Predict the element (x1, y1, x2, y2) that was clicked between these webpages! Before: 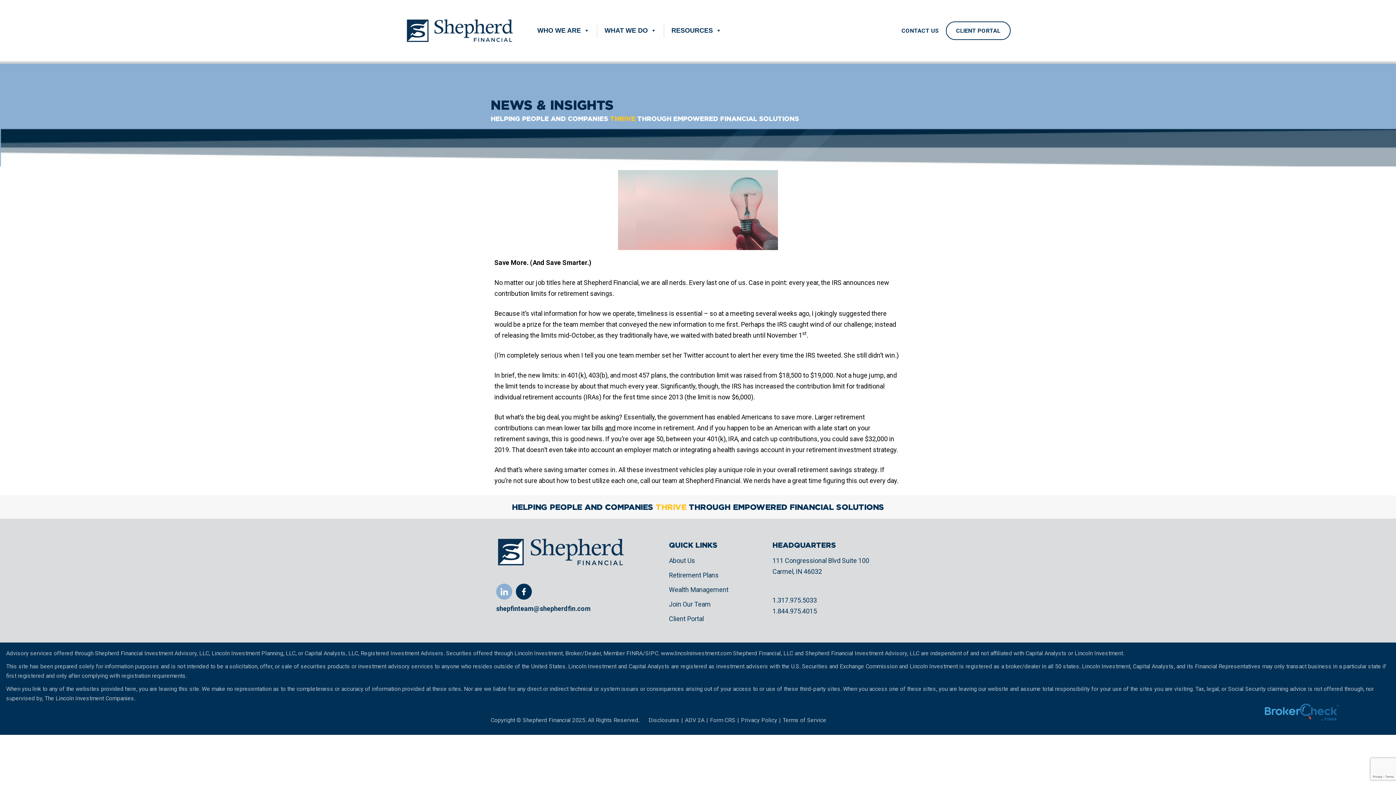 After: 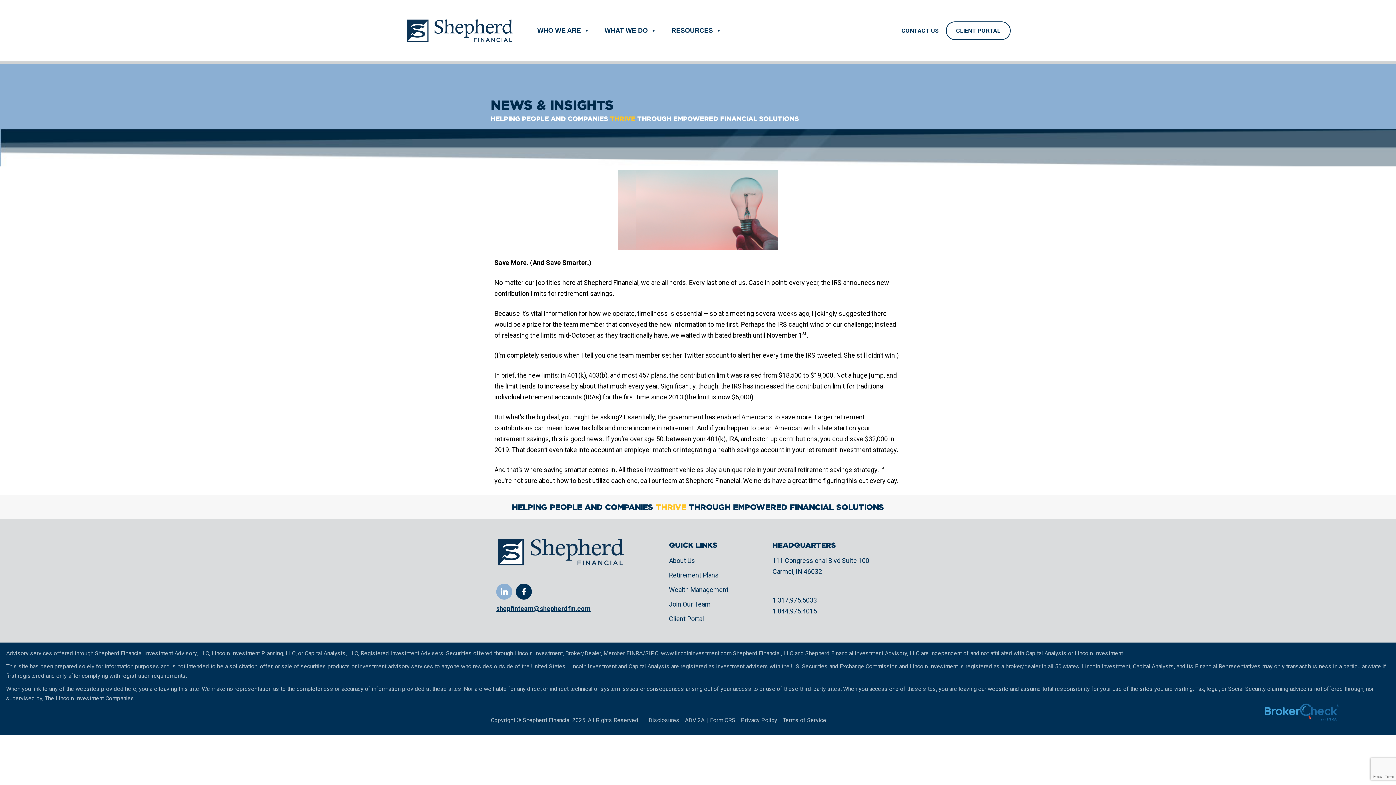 Action: label: shepfinteam@shepherdfin.com bbox: (496, 605, 590, 612)